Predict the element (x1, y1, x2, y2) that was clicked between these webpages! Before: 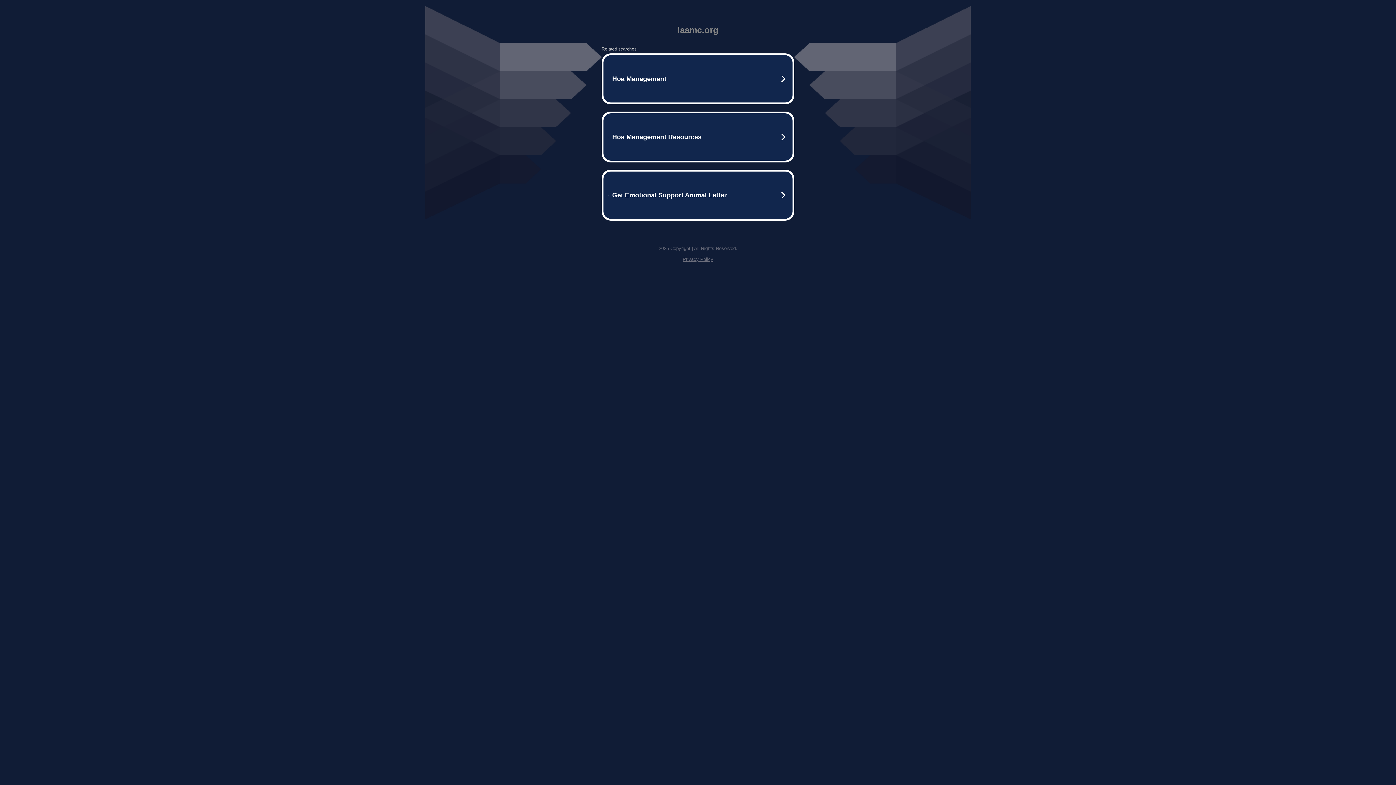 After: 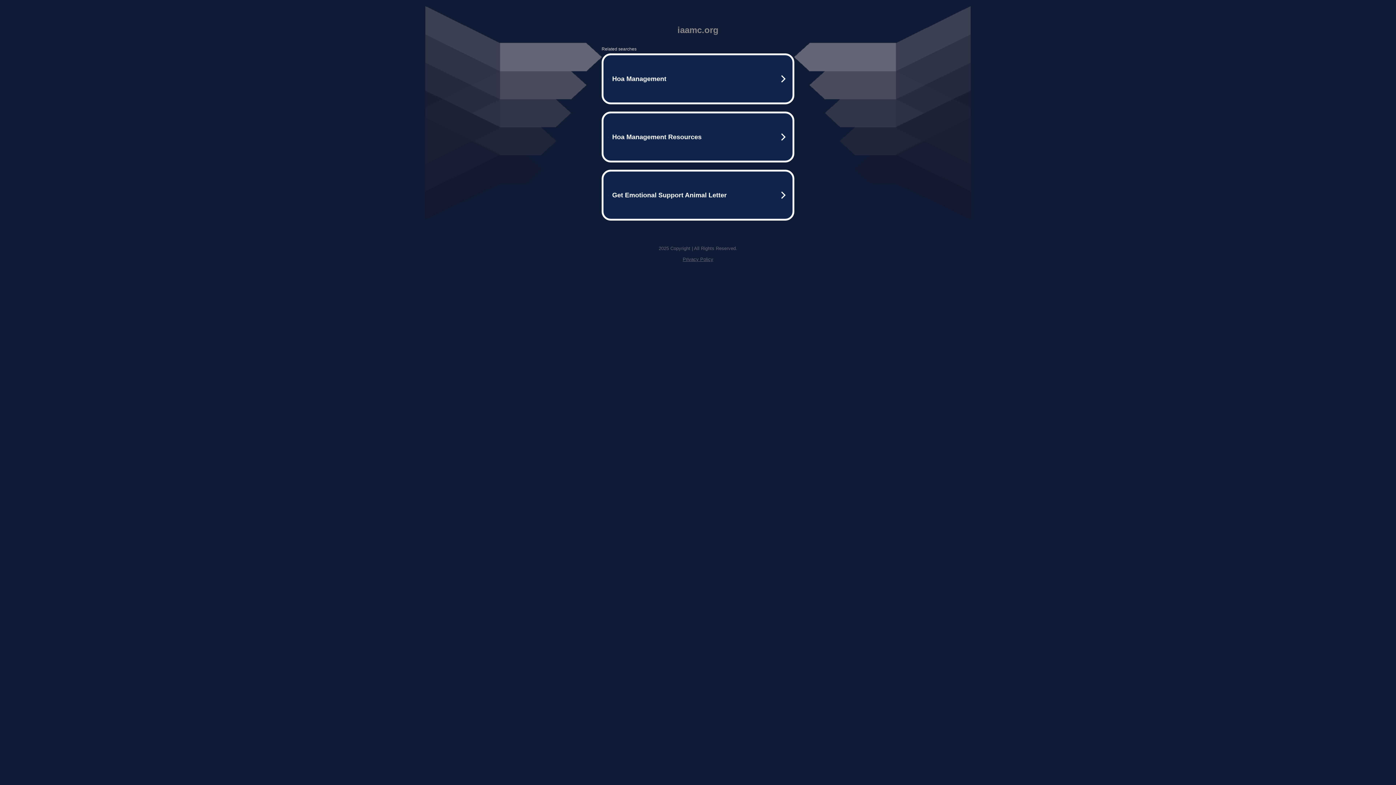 Action: bbox: (682, 256, 713, 262) label: Privacy Policy